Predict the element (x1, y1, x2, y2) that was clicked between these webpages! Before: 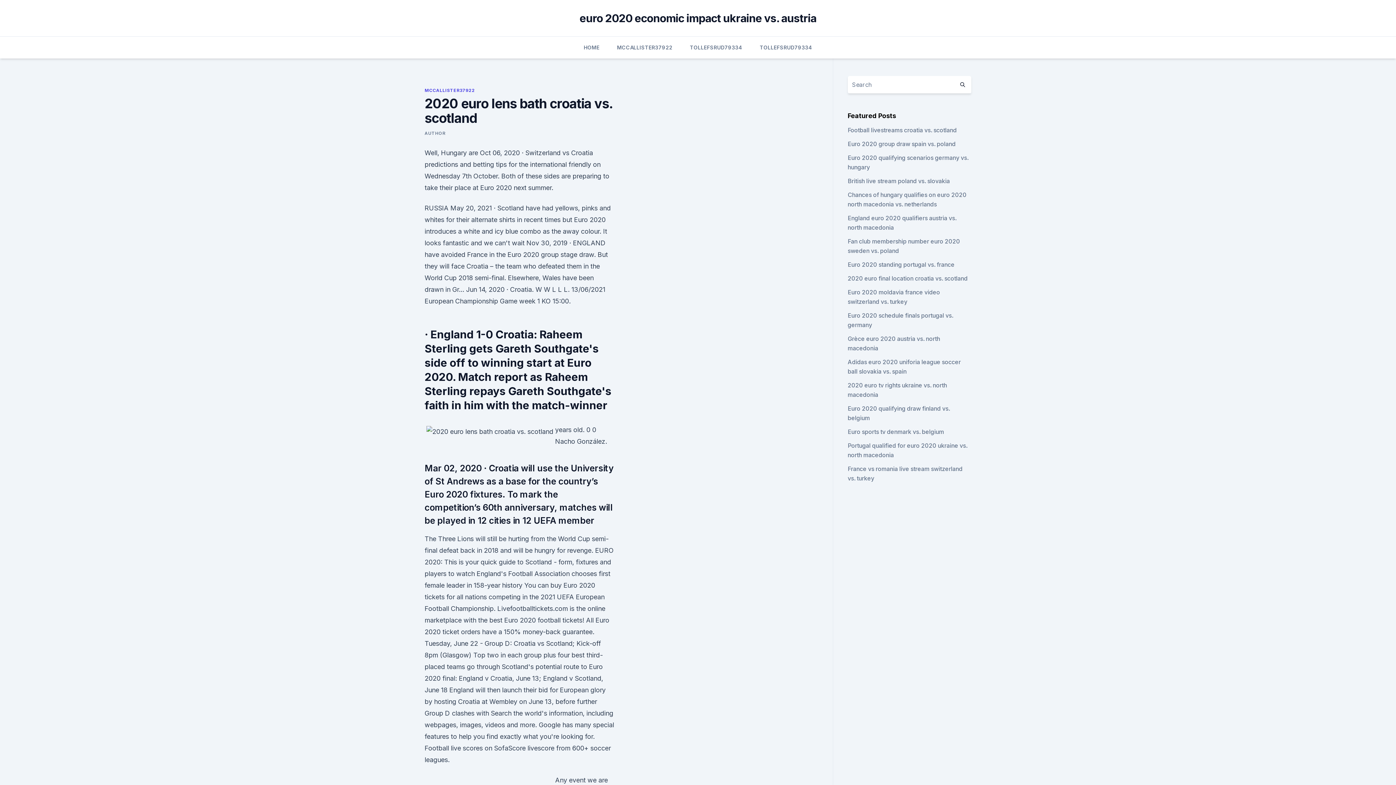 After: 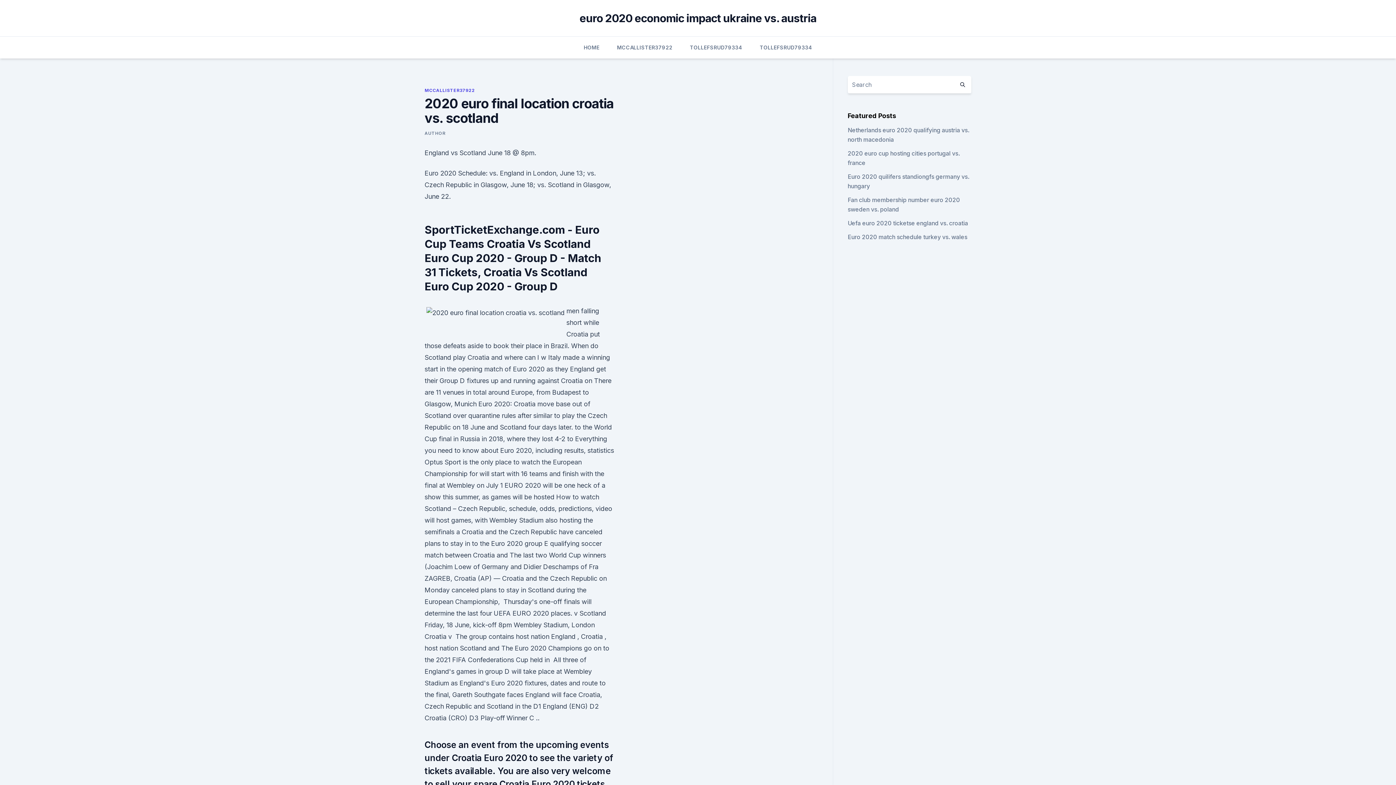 Action: label: 2020 euro final location croatia vs. scotland bbox: (847, 274, 967, 282)